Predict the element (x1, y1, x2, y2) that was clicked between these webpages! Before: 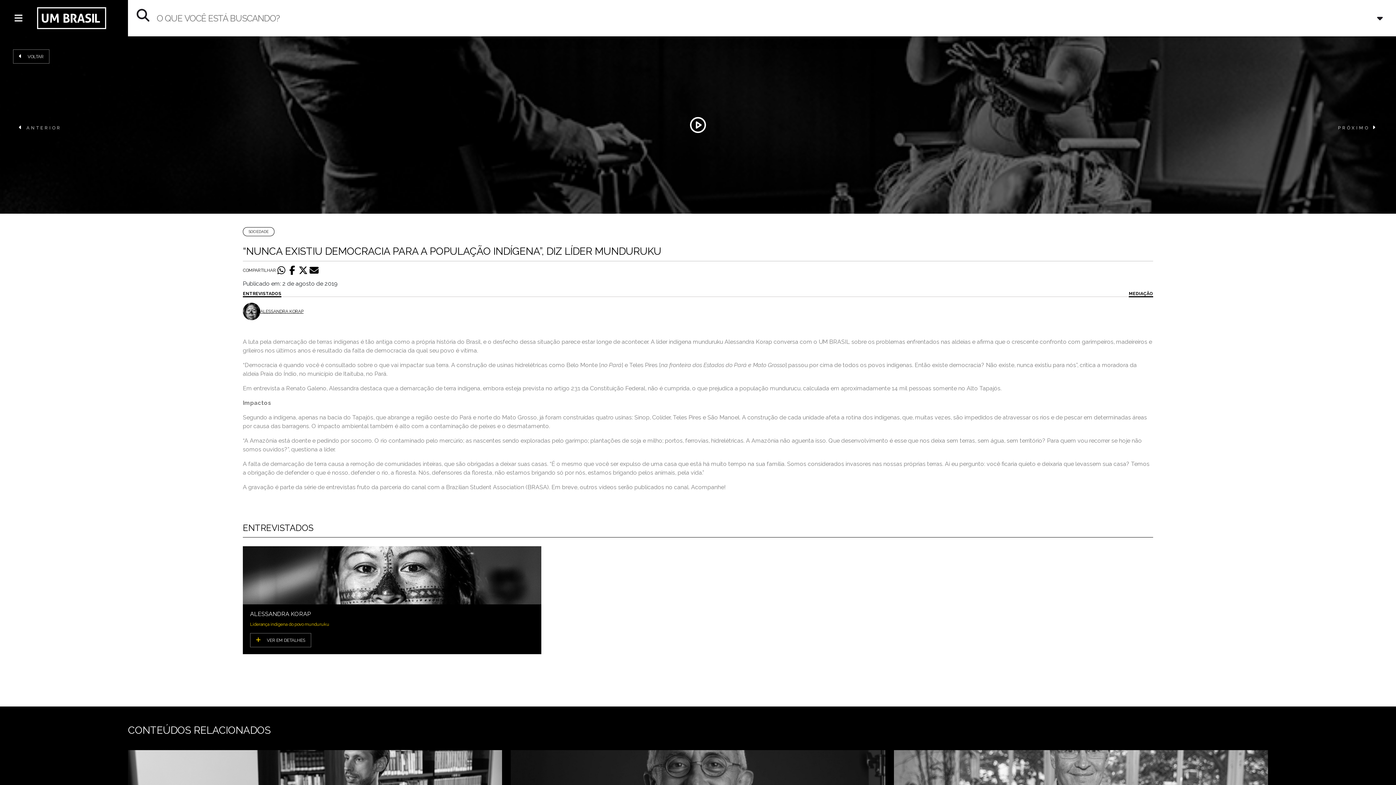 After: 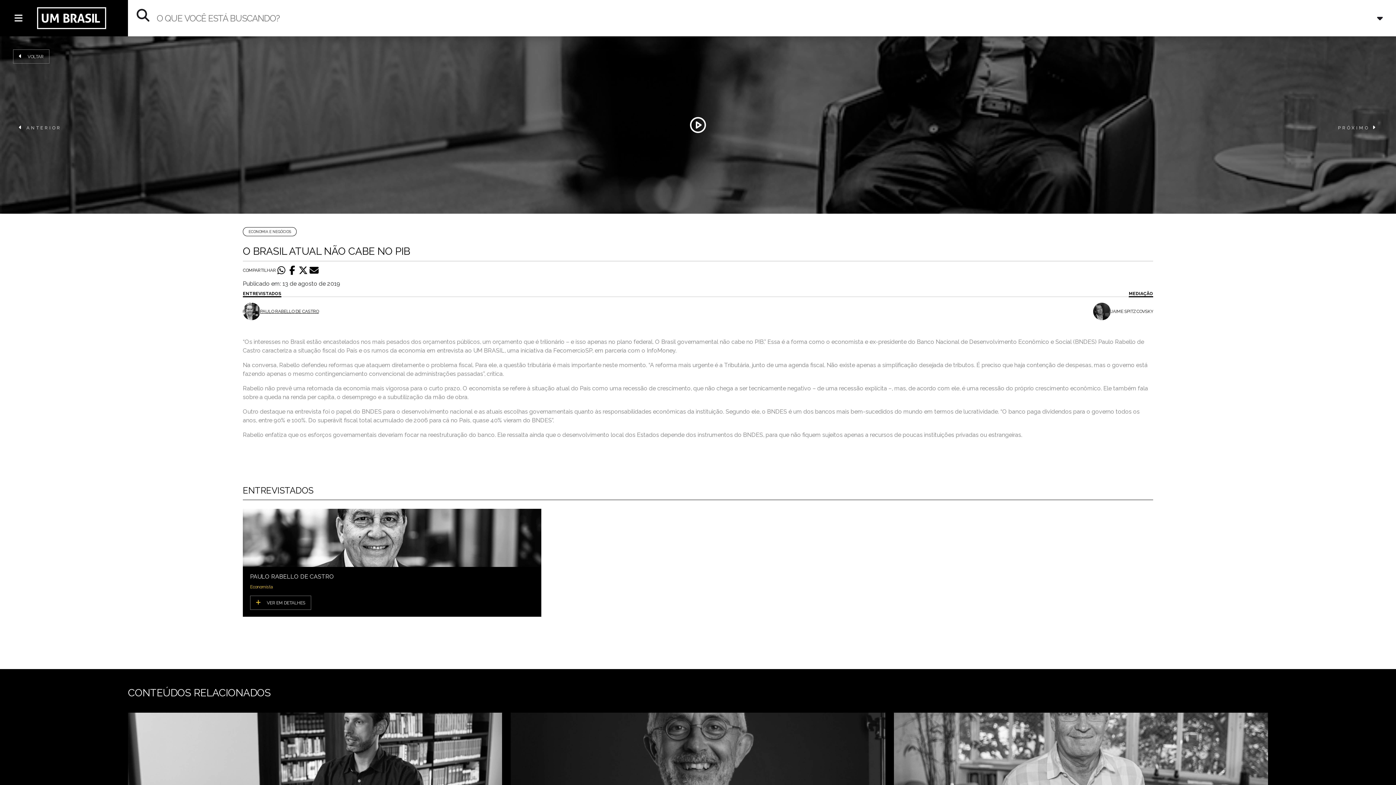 Action: bbox: (1332, 120, 1383, 134) label: PRÓXIMO